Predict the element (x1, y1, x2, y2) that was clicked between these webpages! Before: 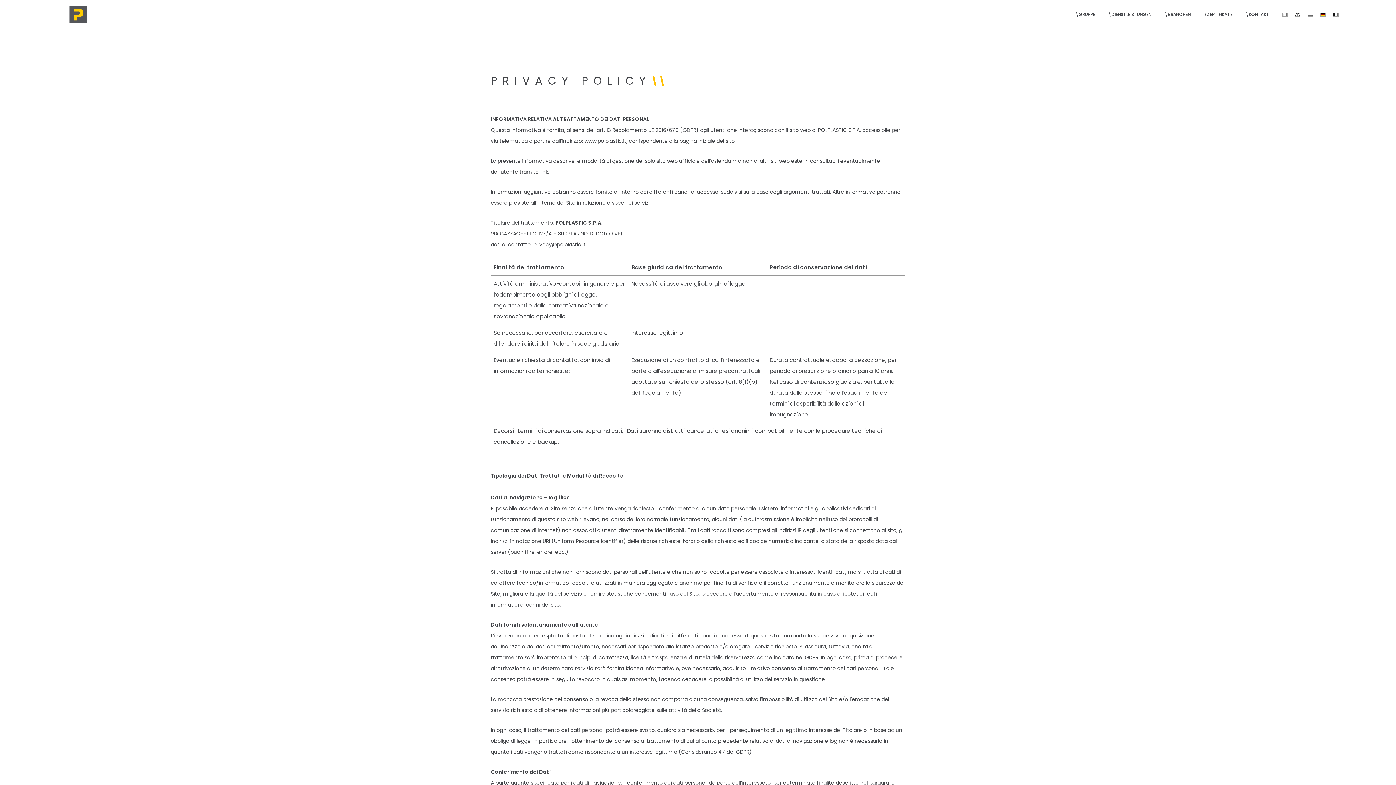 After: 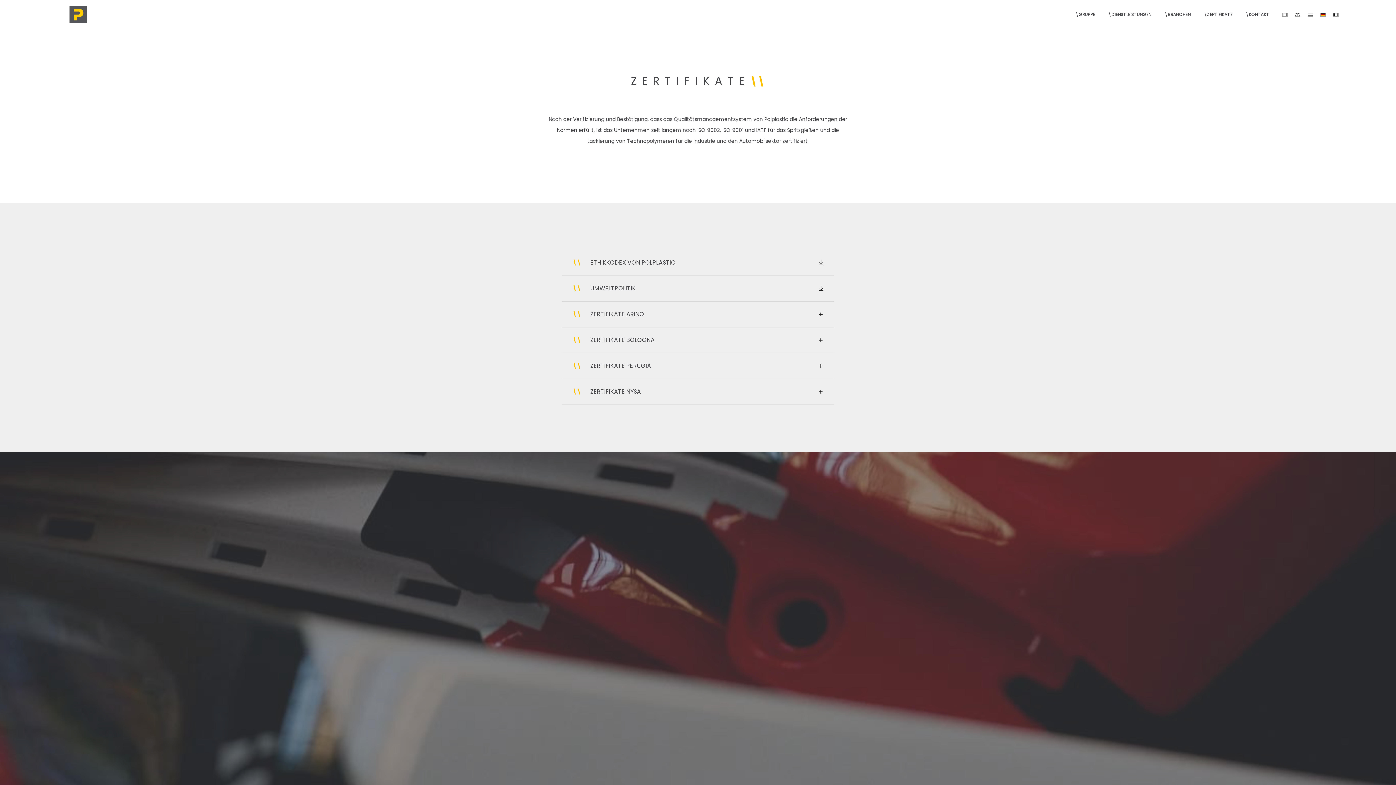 Action: label: \ZERTIFIKATE bbox: (1204, 0, 1232, 29)